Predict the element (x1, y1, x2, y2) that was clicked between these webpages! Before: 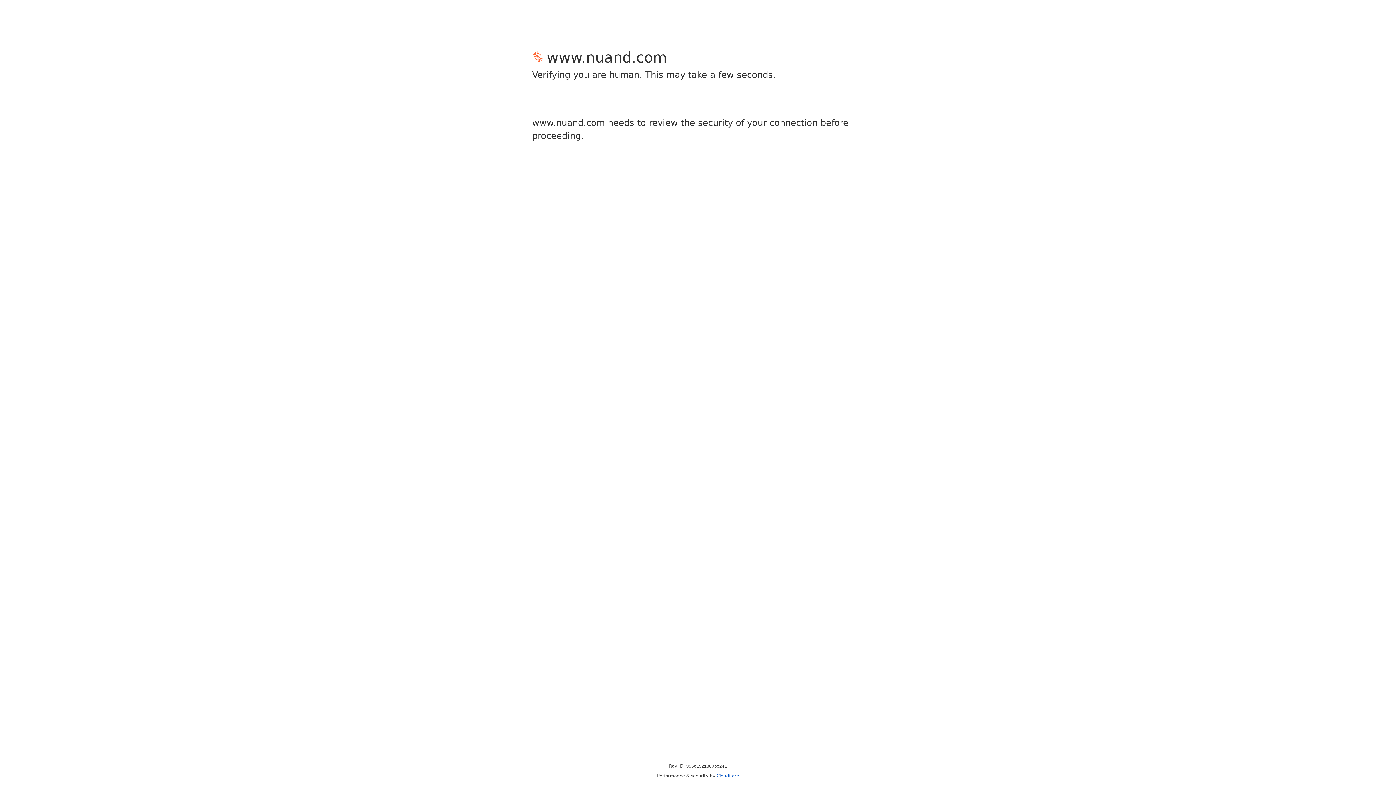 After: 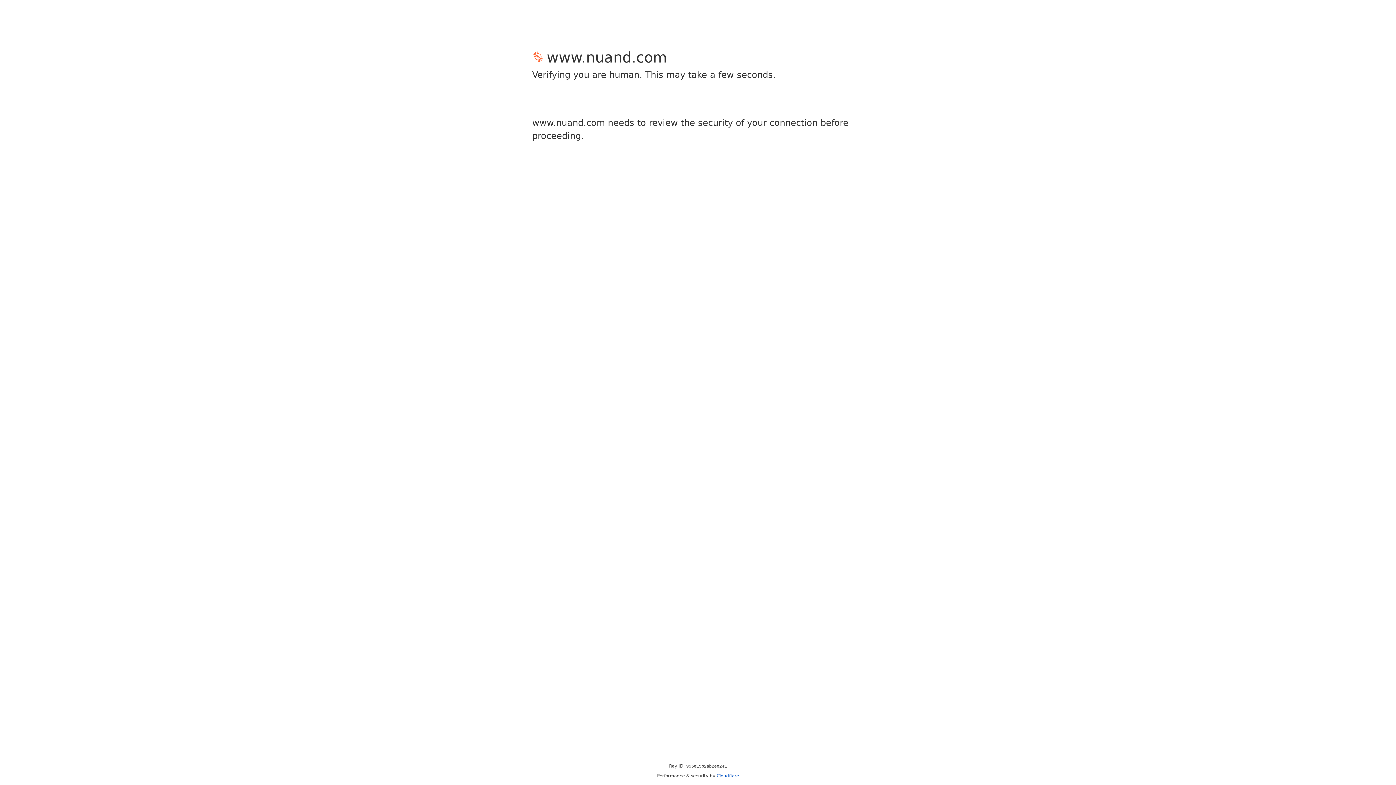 Action: label: Cloudflare bbox: (716, 773, 739, 778)